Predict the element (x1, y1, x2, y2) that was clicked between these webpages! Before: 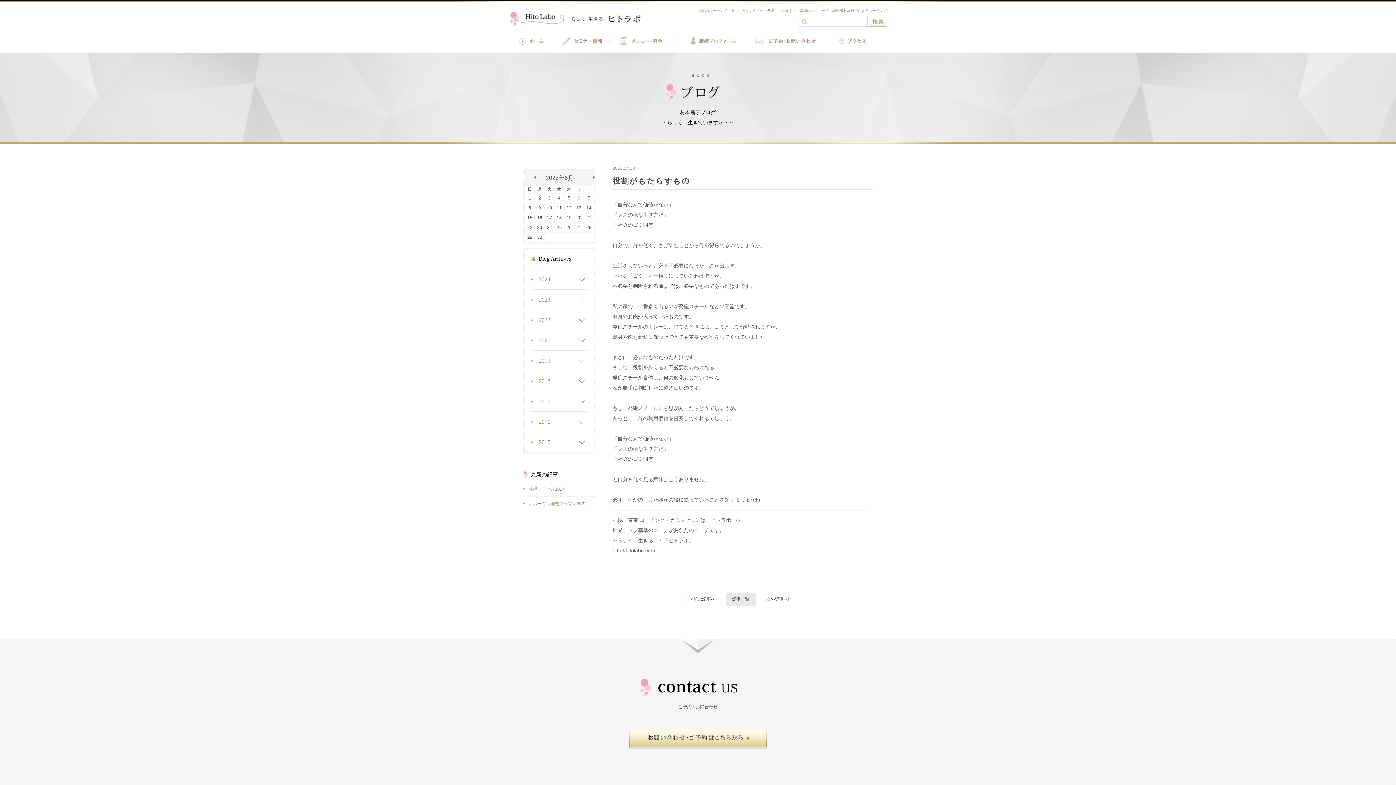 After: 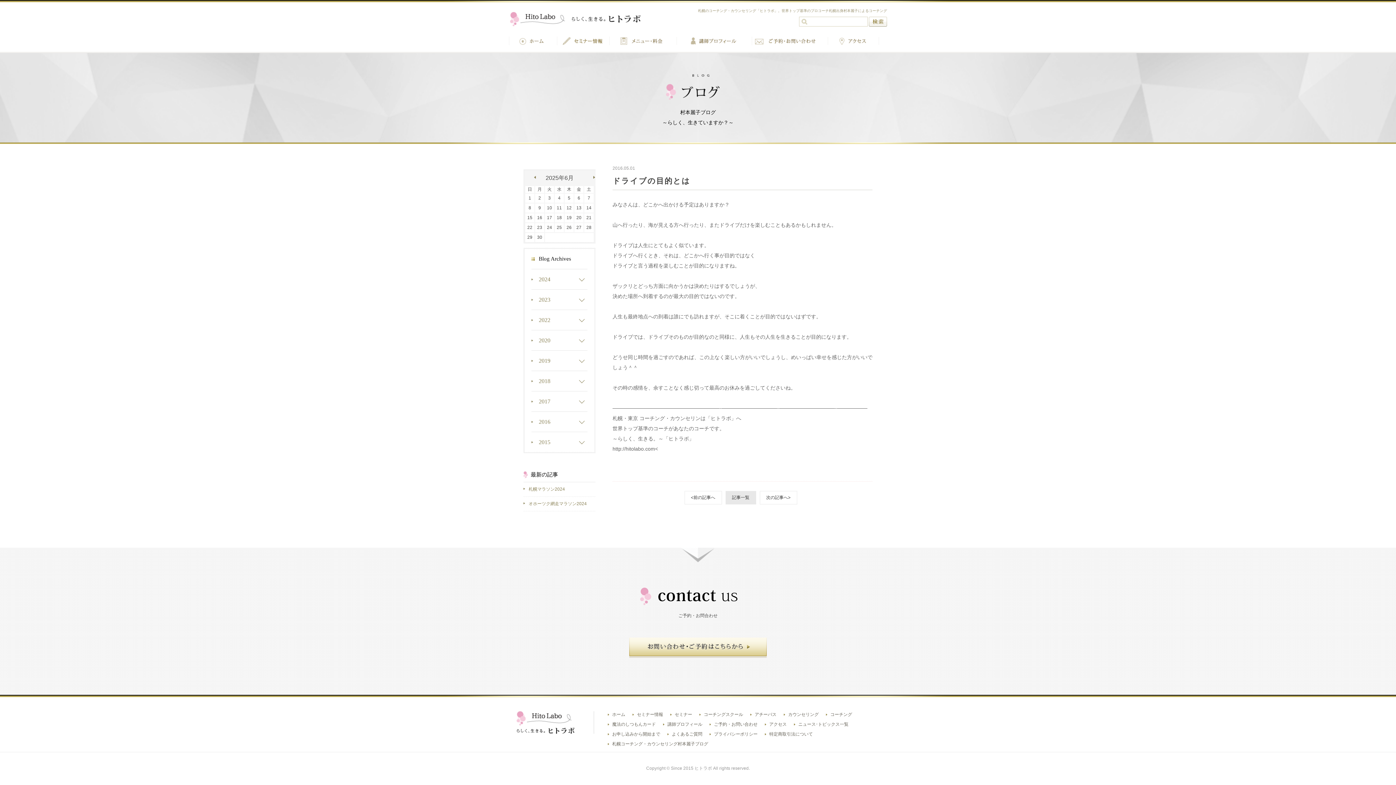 Action: bbox: (759, 593, 797, 606) label: 次の記事へ>